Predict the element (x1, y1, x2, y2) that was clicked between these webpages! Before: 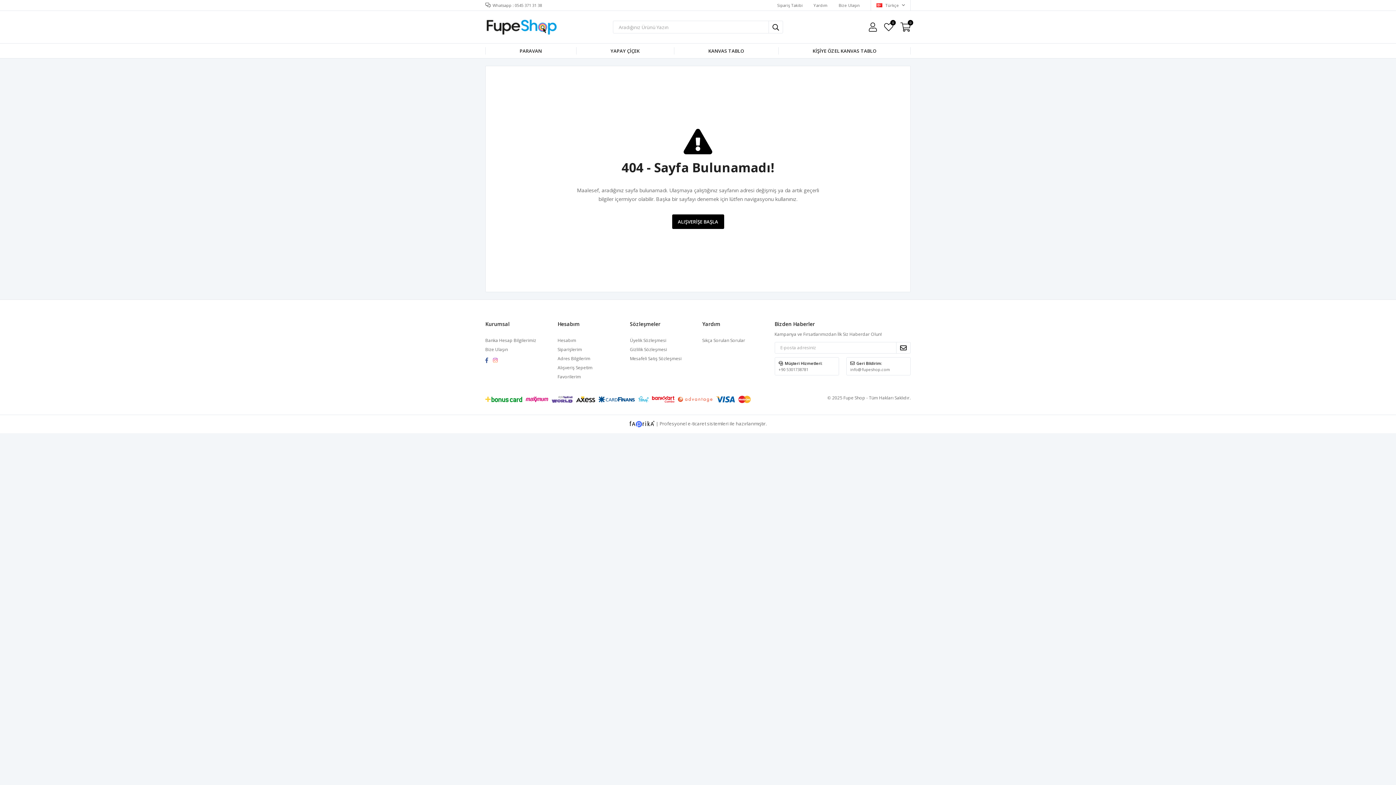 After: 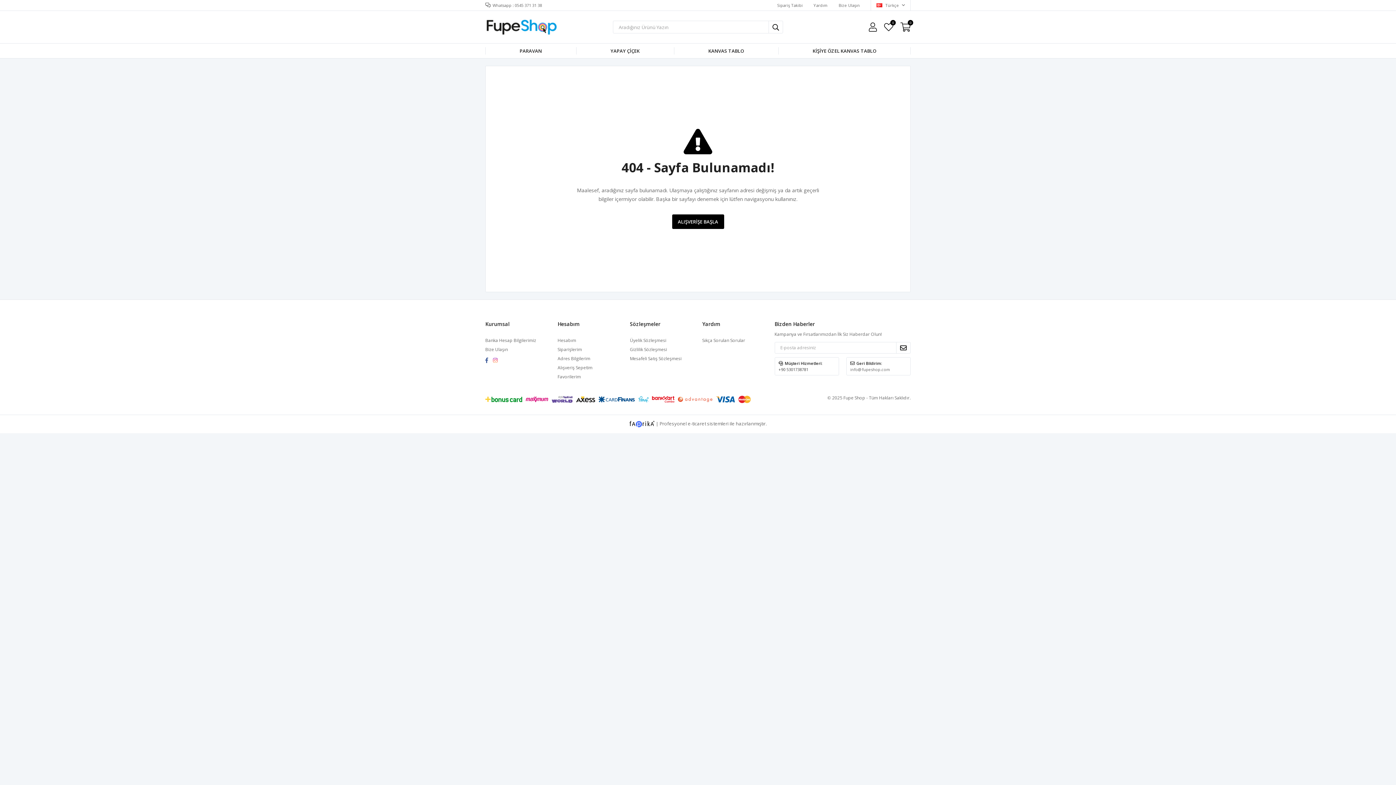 Action: bbox: (778, 366, 808, 372) label: +90 5301738781